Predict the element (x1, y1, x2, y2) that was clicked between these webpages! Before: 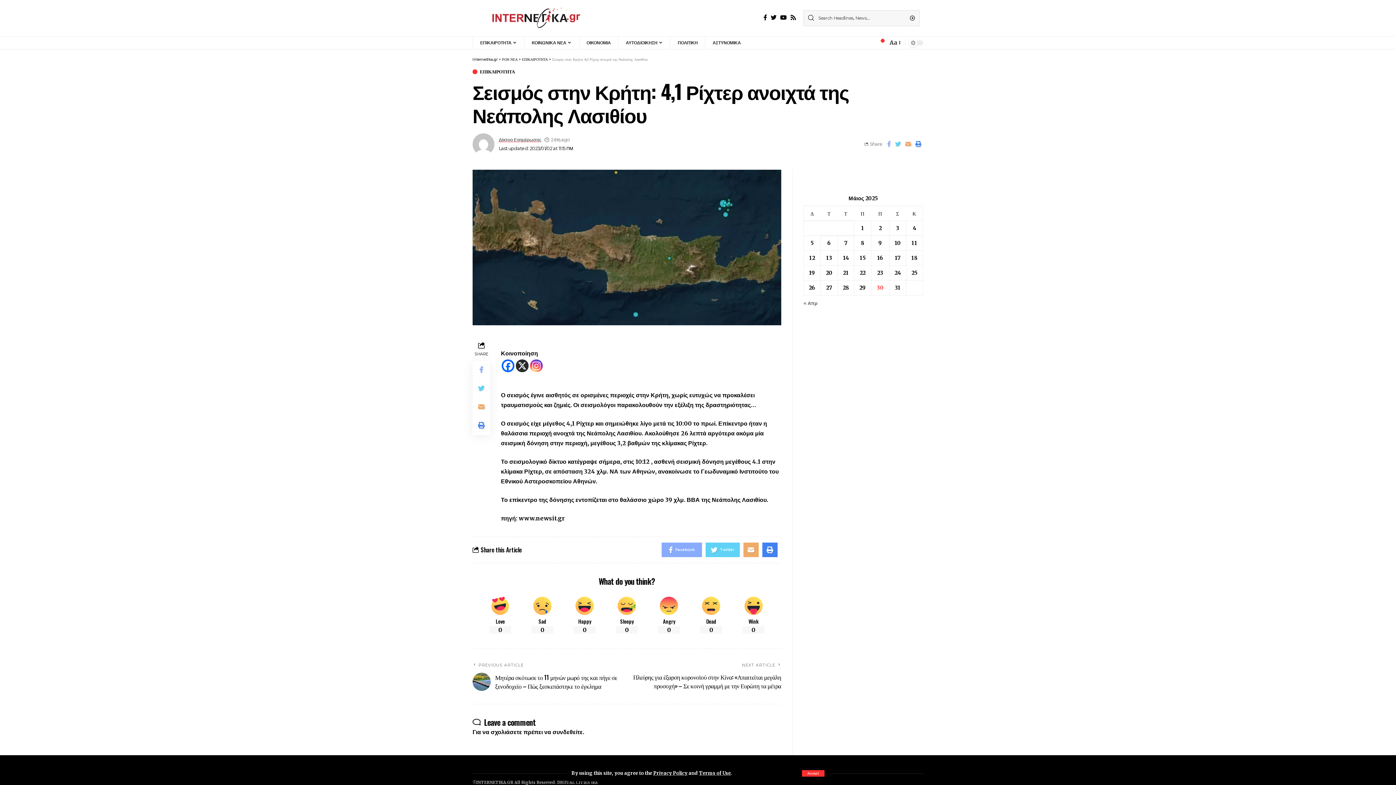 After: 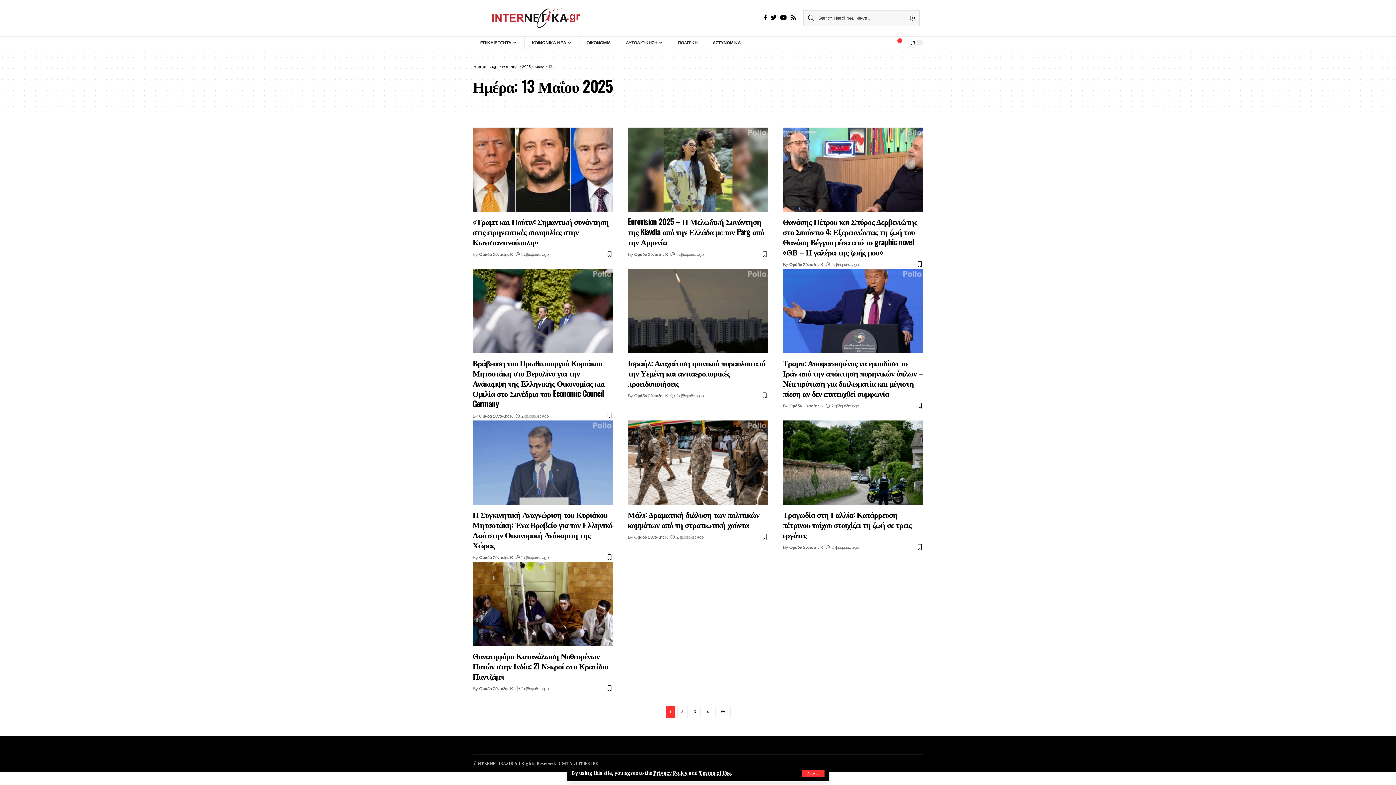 Action: bbox: (820, 250, 837, 265) label: Τα άρθρα δημοσιεύτηκαν την 13 May 2025